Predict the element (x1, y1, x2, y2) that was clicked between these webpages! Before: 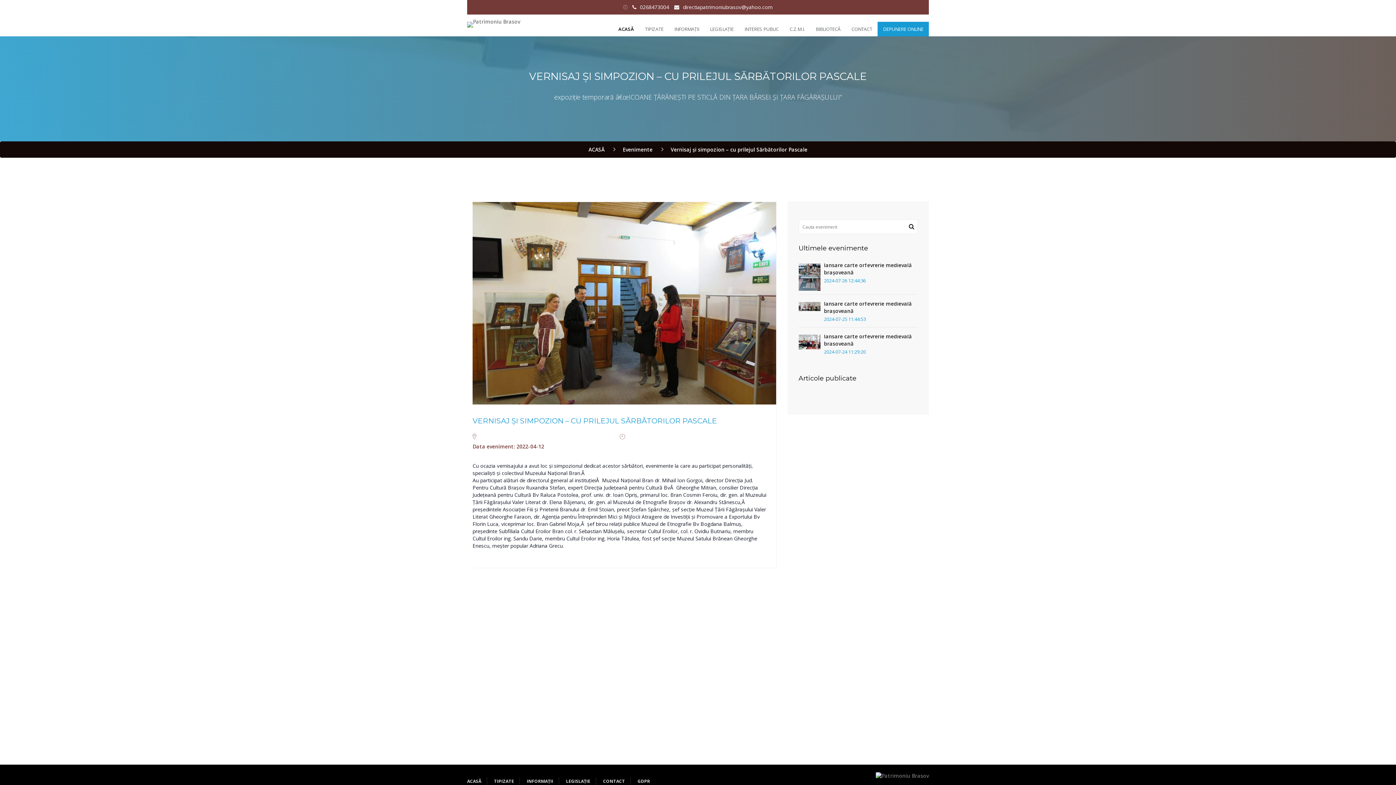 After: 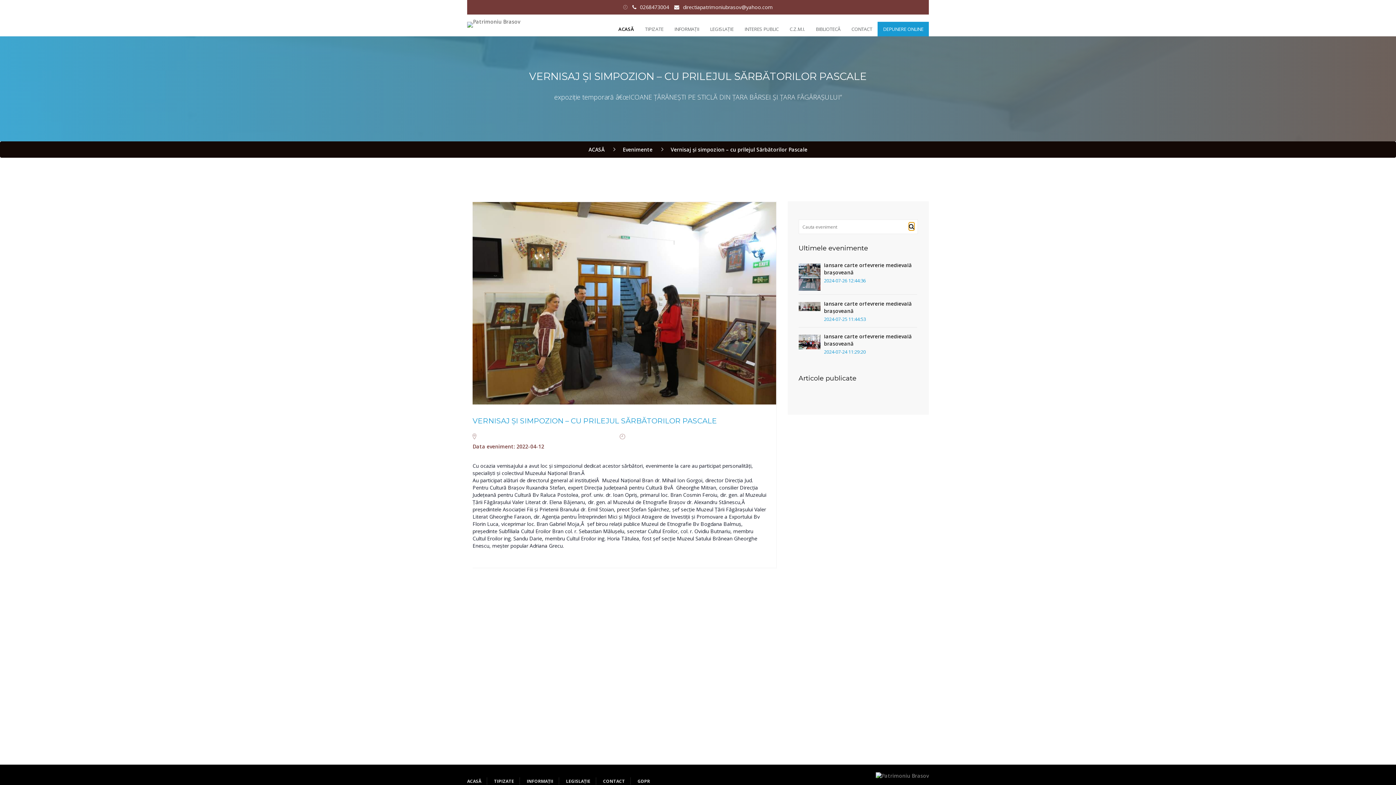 Action: bbox: (909, 222, 914, 230)